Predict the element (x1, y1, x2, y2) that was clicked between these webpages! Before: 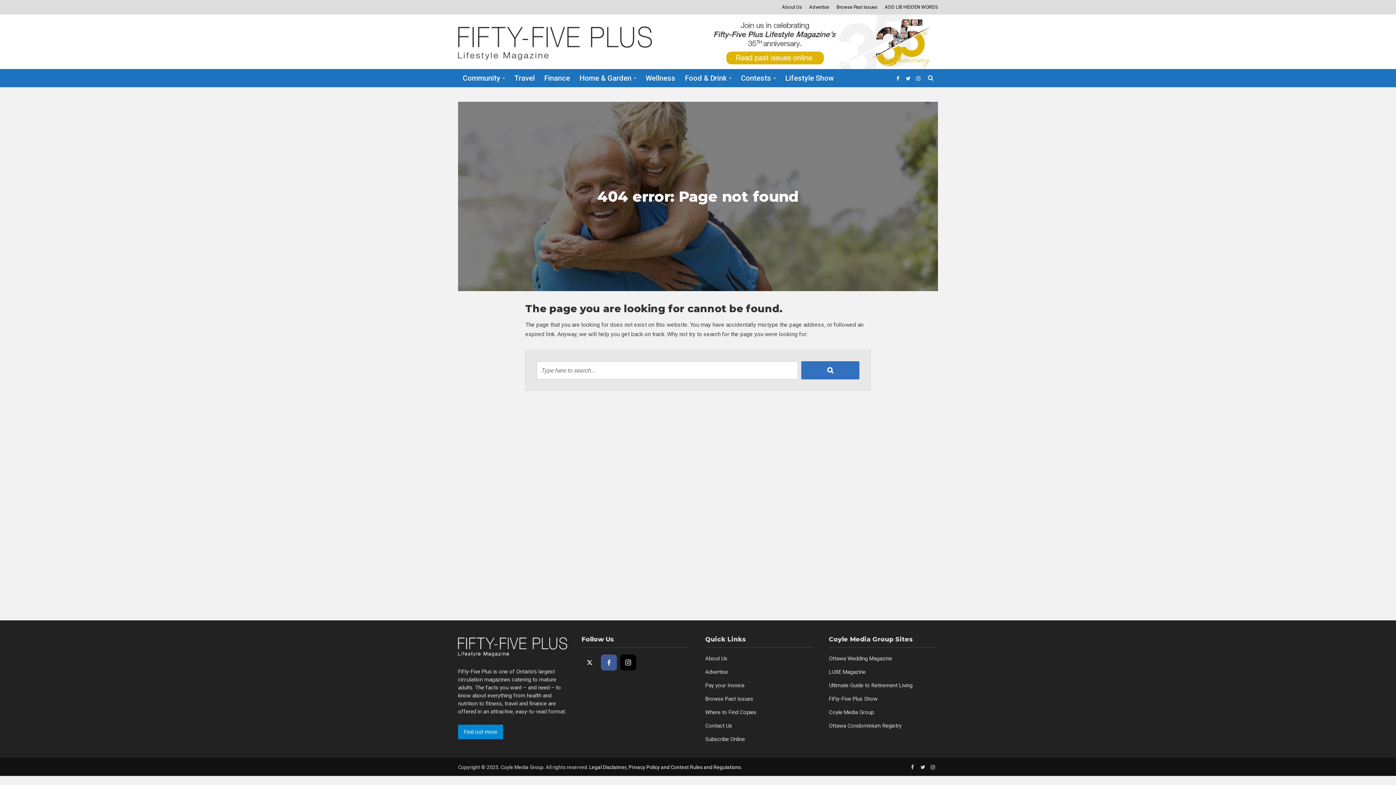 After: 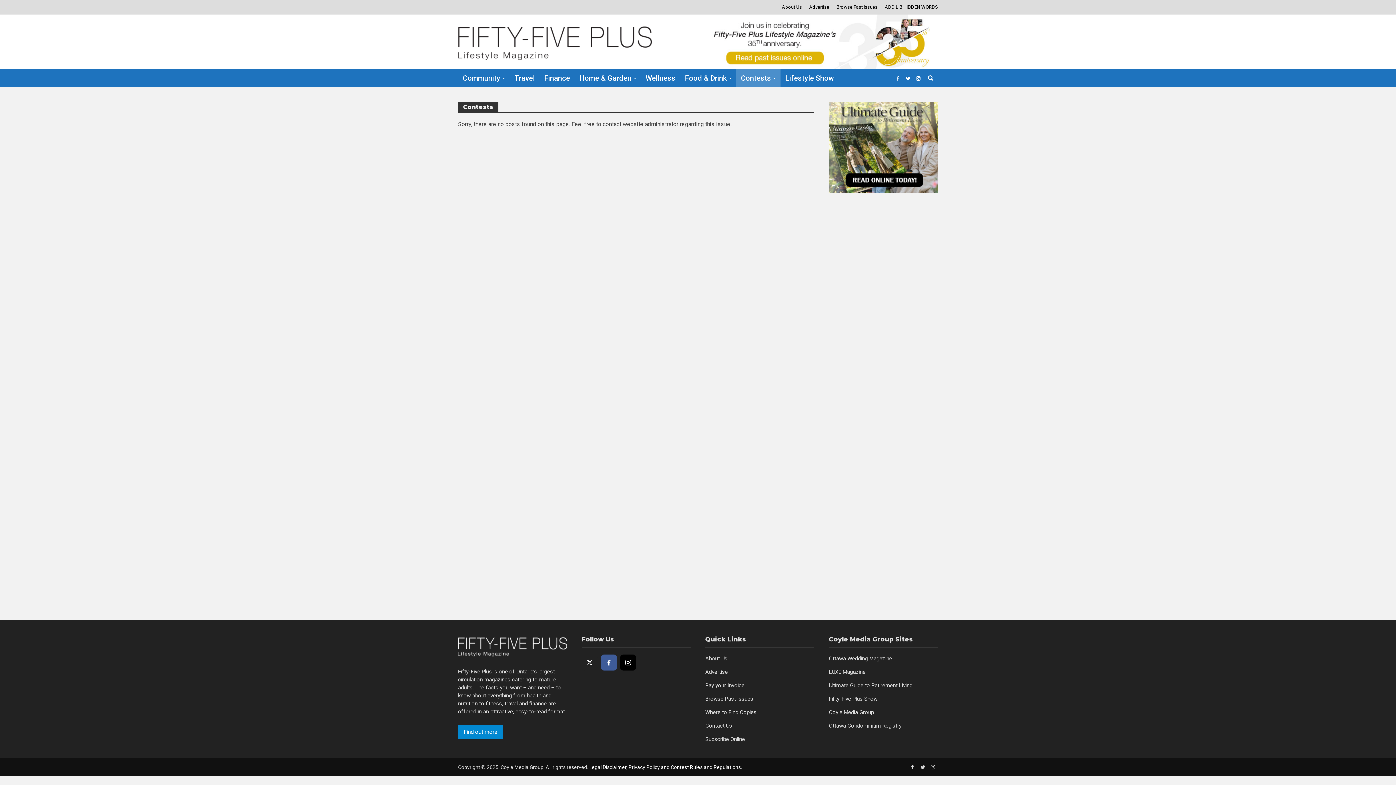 Action: bbox: (736, 69, 780, 87) label: Contests